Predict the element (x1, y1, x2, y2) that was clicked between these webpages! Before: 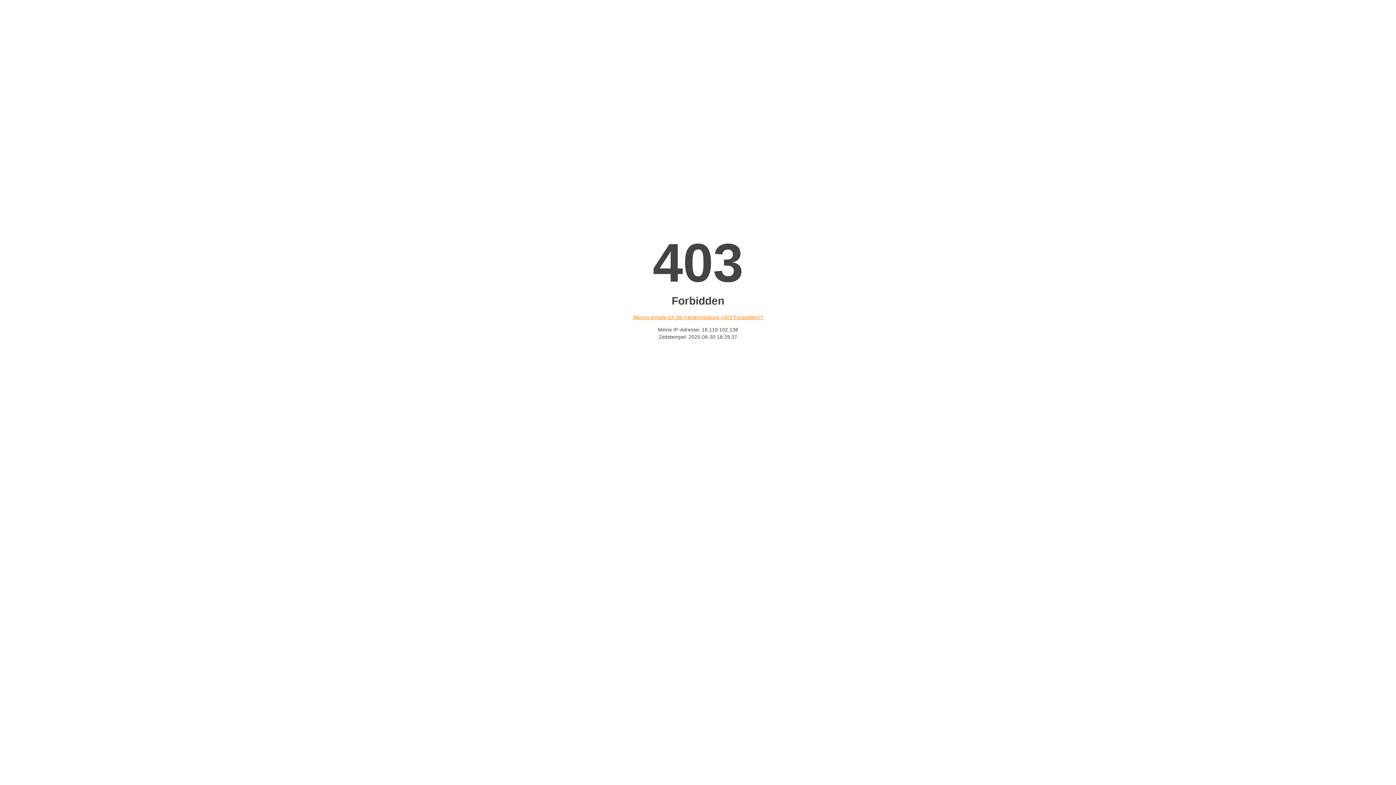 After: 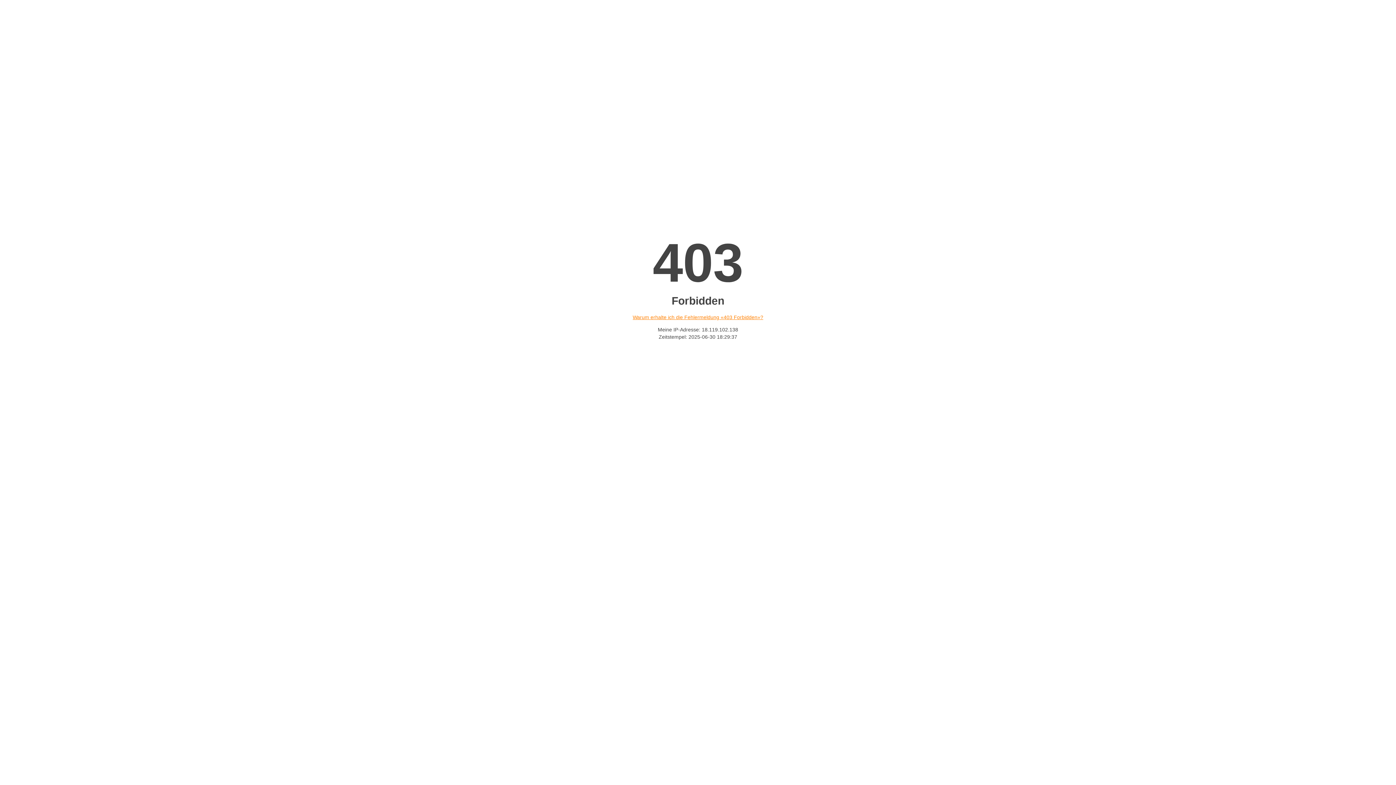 Action: label: Warum erhalte ich die Fehlermeldung «403 Forbidden»? bbox: (632, 314, 763, 320)